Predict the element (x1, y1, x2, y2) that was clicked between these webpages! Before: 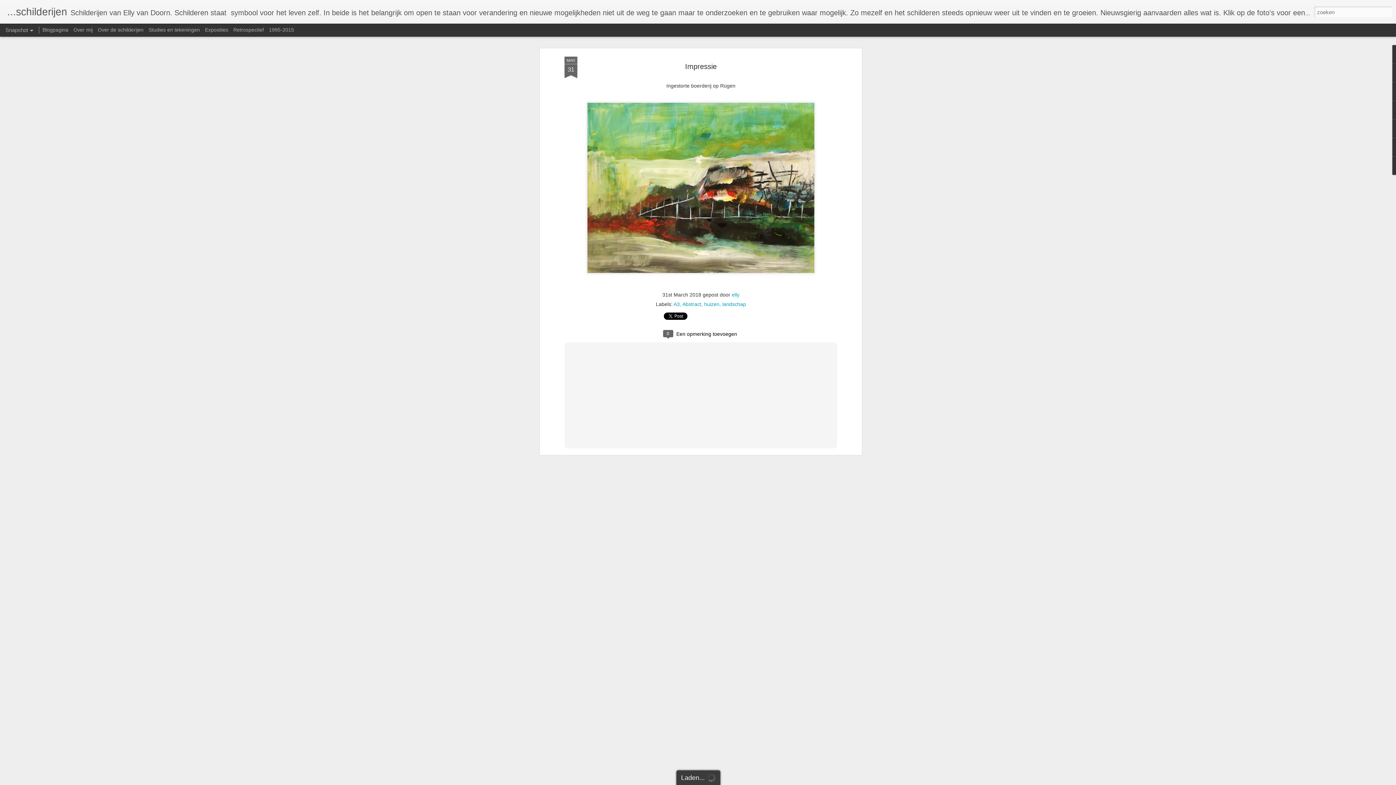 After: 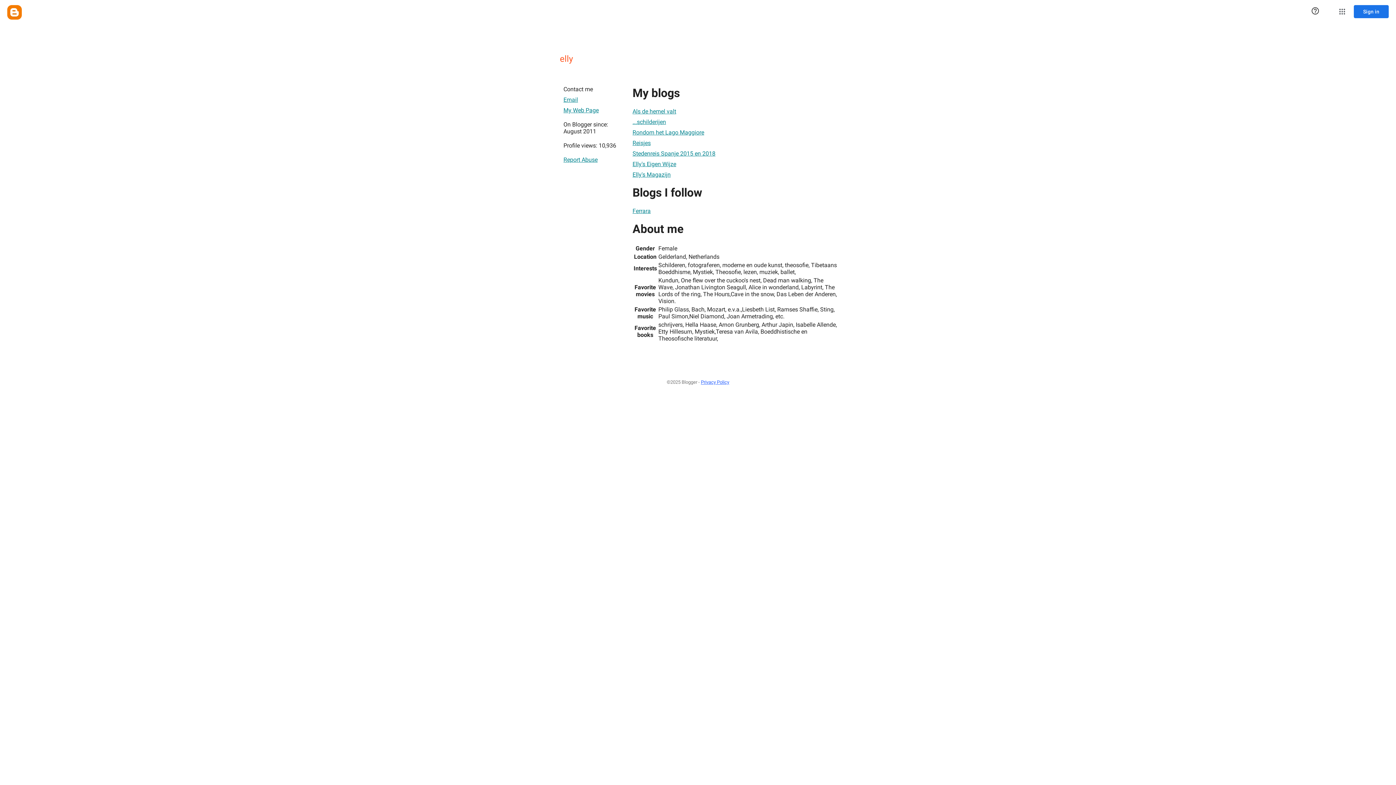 Action: label: elly bbox: (732, 292, 739, 297)